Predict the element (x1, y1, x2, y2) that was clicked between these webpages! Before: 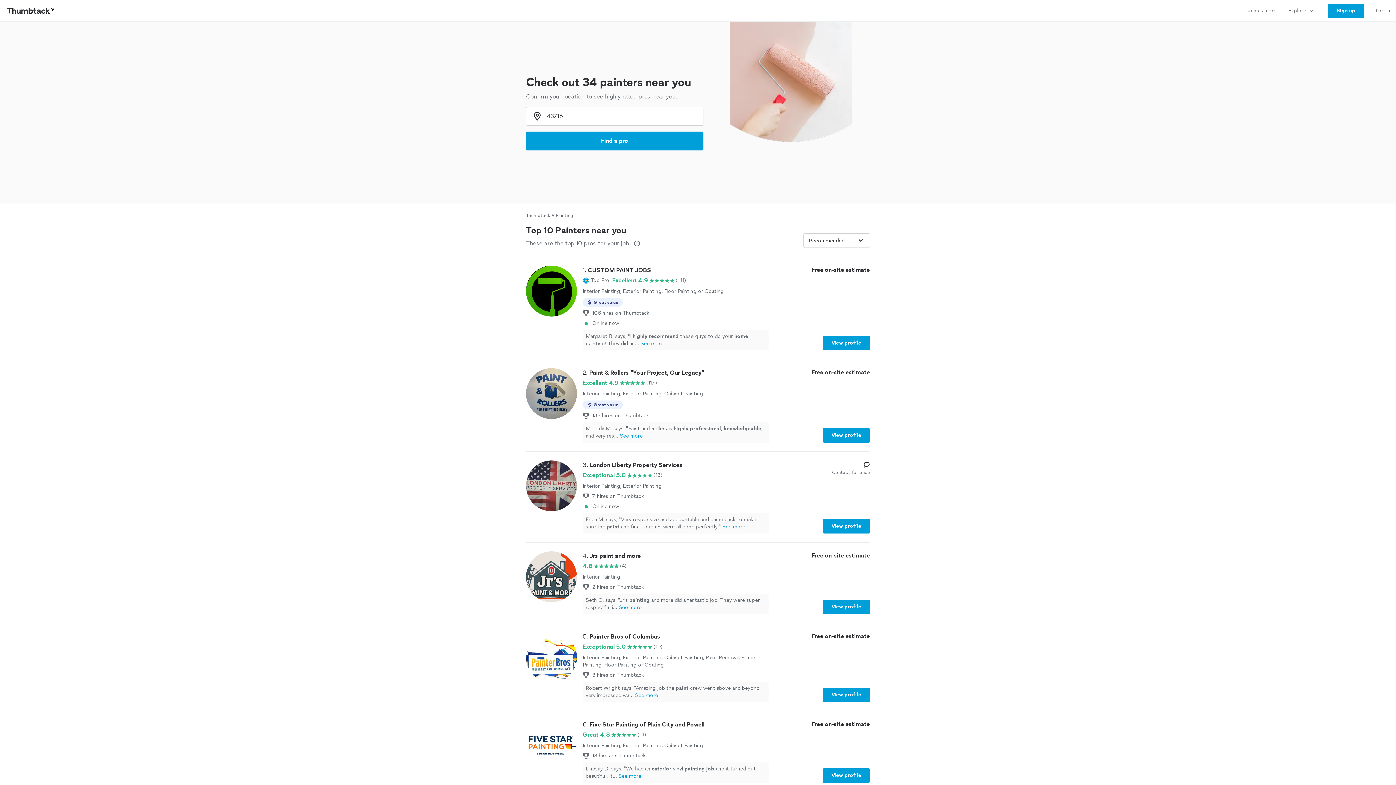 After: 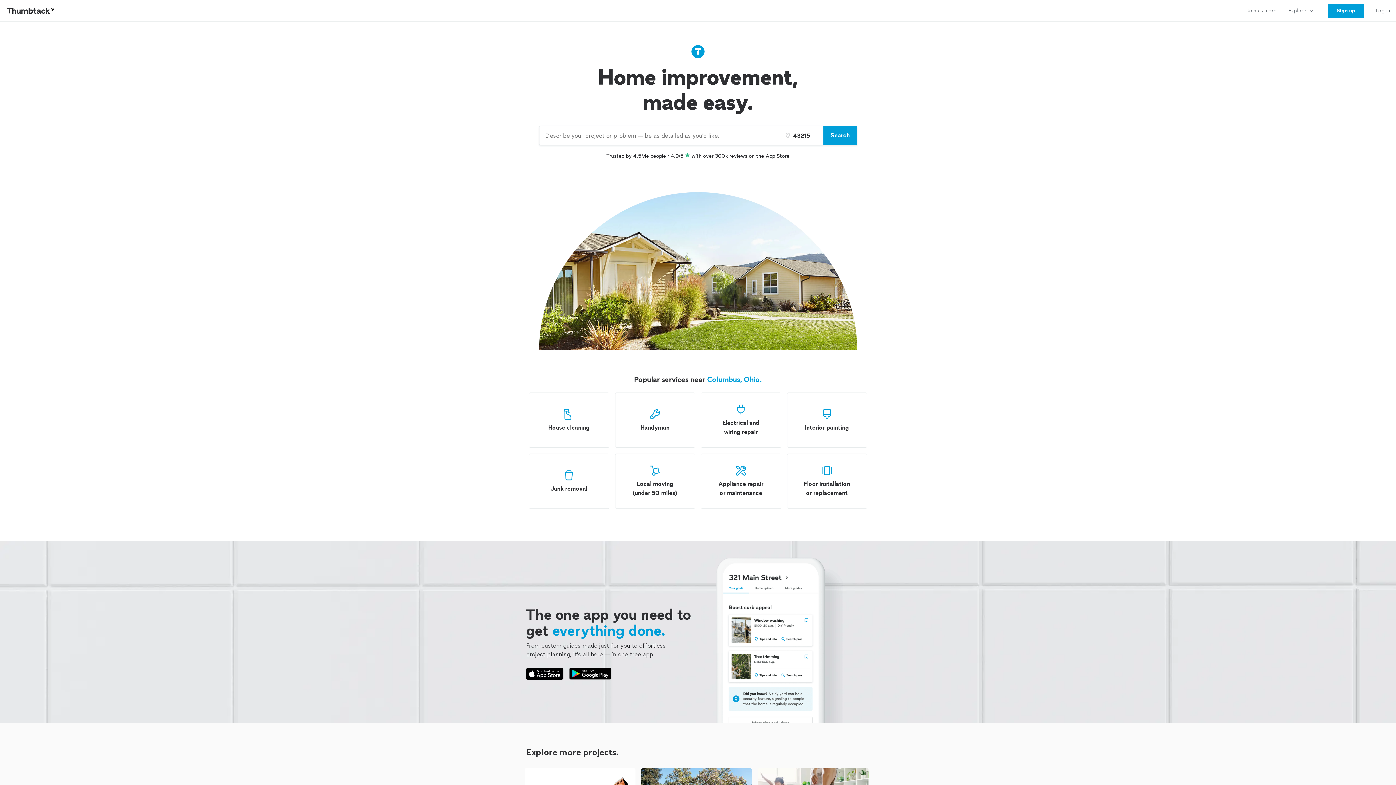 Action: bbox: (526, 212, 550, 218) label: Thumbtack